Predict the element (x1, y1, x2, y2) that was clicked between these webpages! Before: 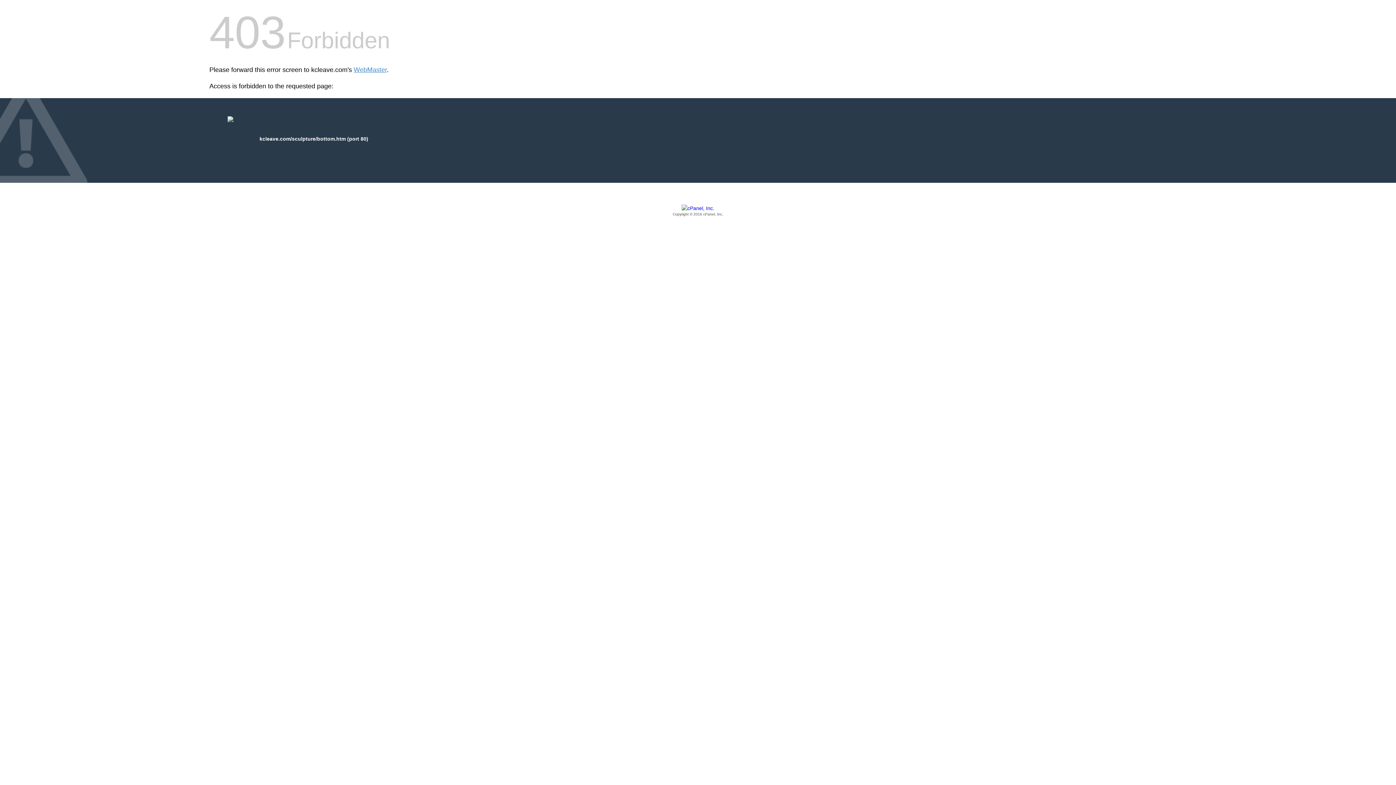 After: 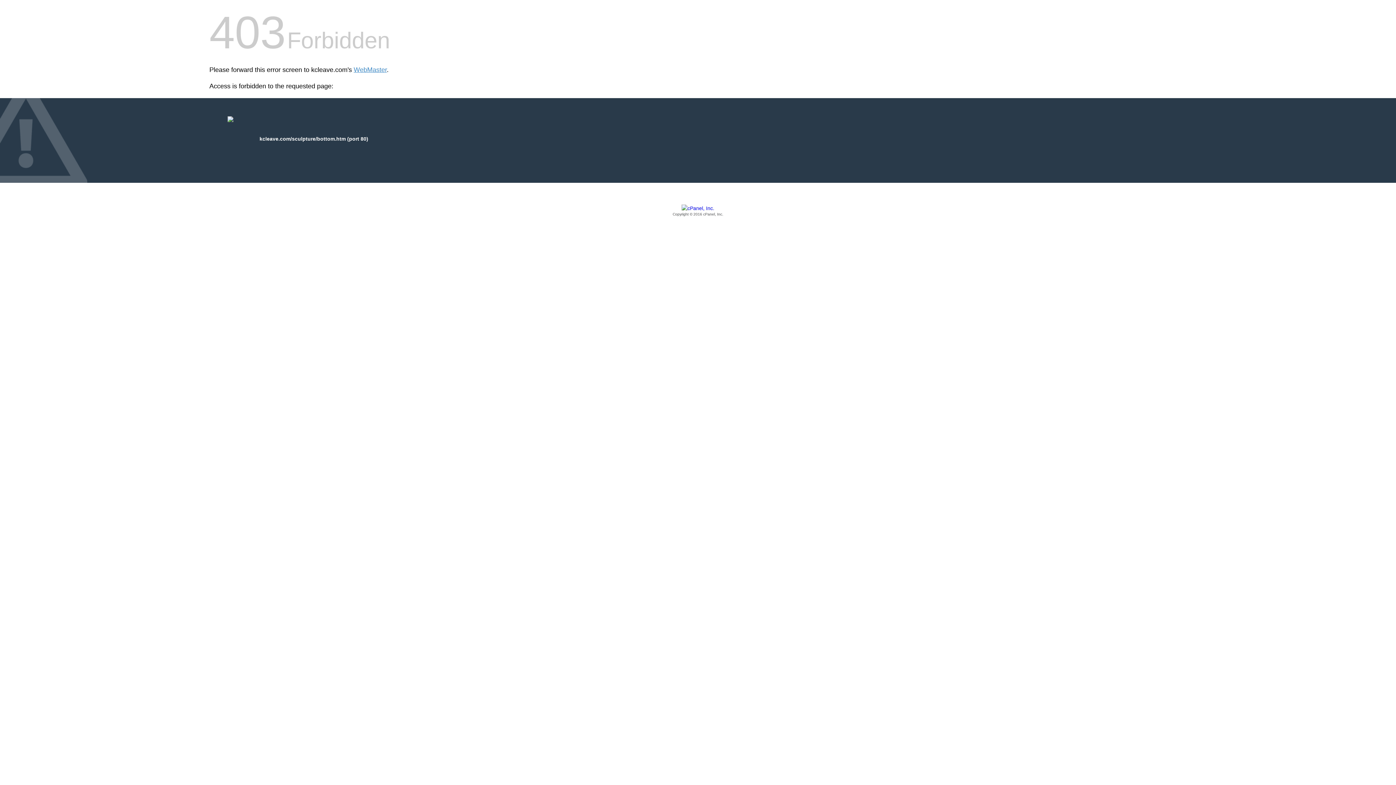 Action: bbox: (209, 205, 1186, 217) label: Copyright © 2016 cPanel, Inc.